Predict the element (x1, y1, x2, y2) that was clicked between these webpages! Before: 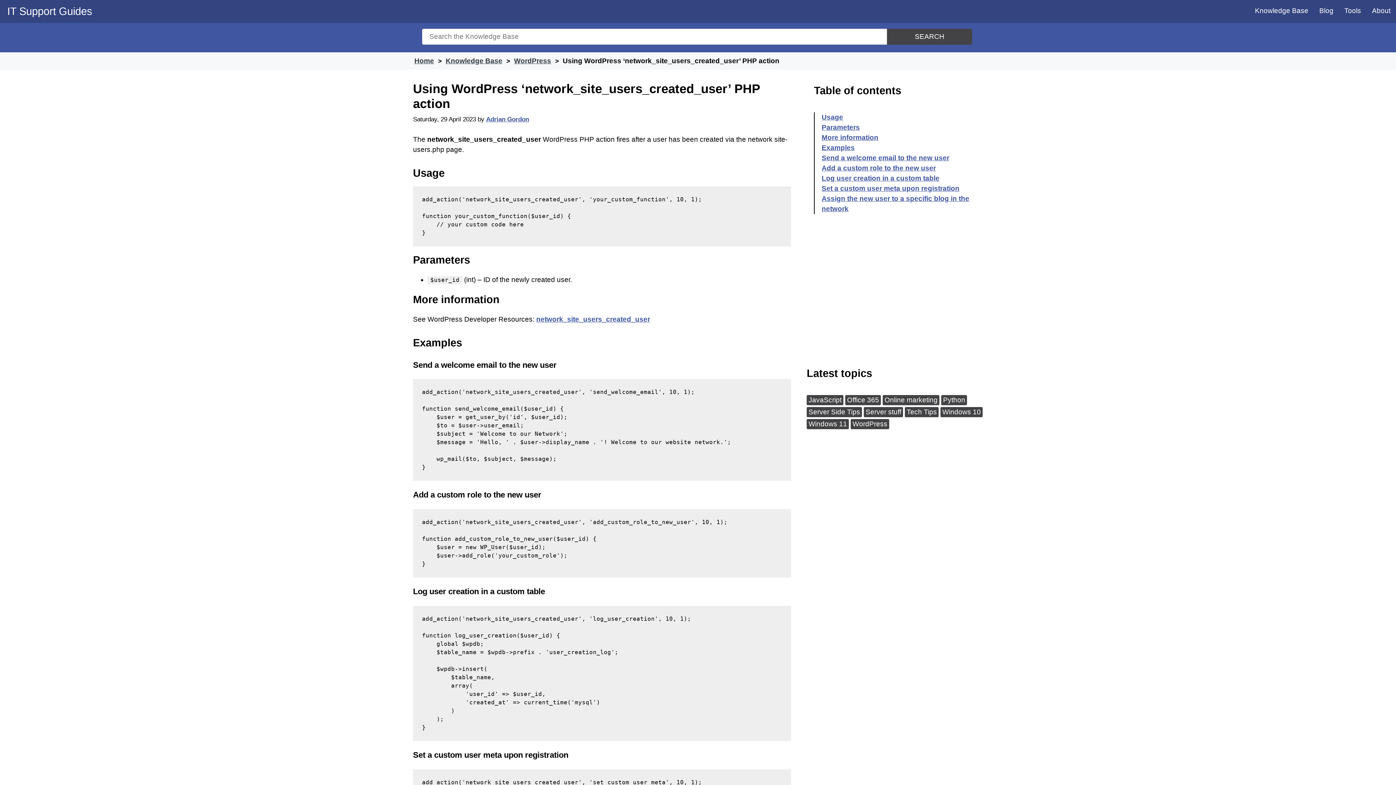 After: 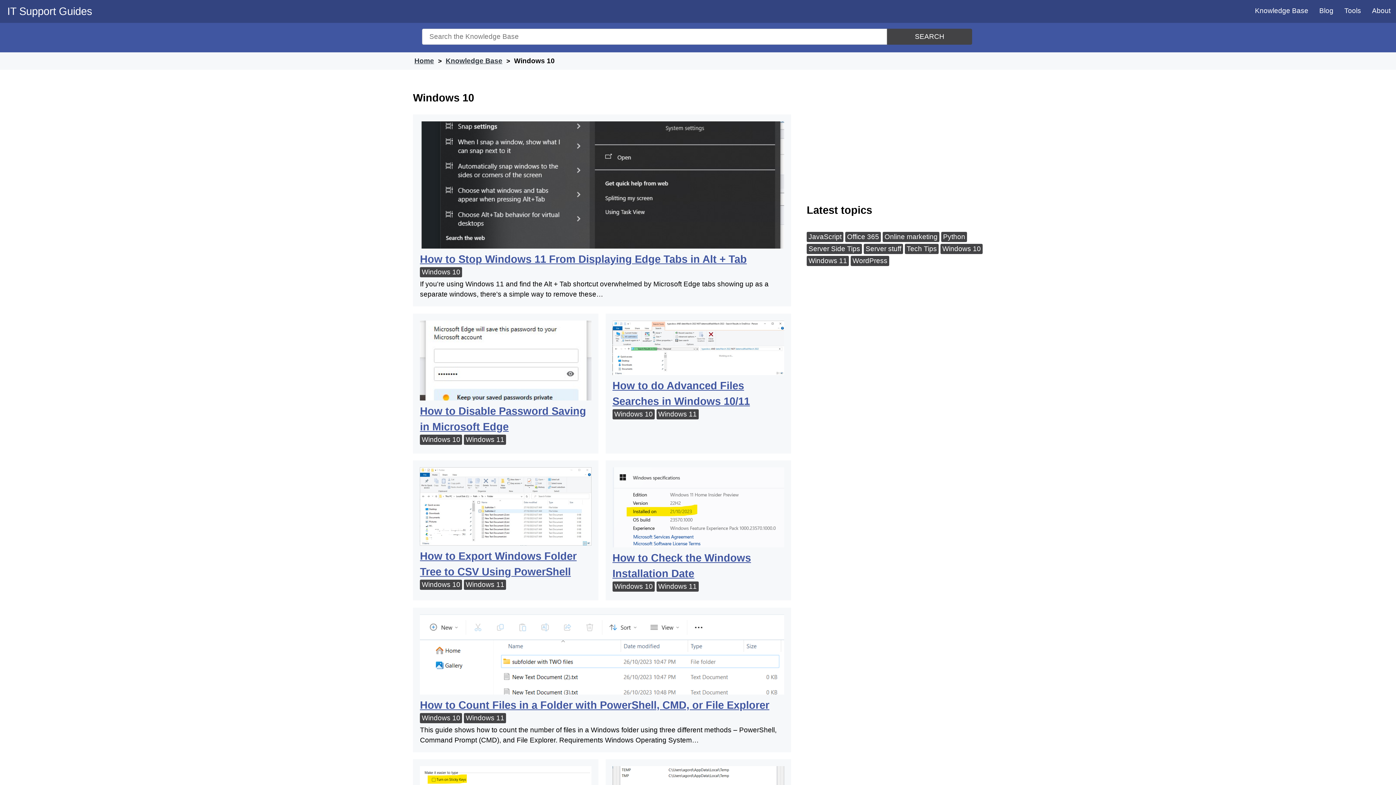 Action: bbox: (940, 407, 982, 417) label: Windows 10